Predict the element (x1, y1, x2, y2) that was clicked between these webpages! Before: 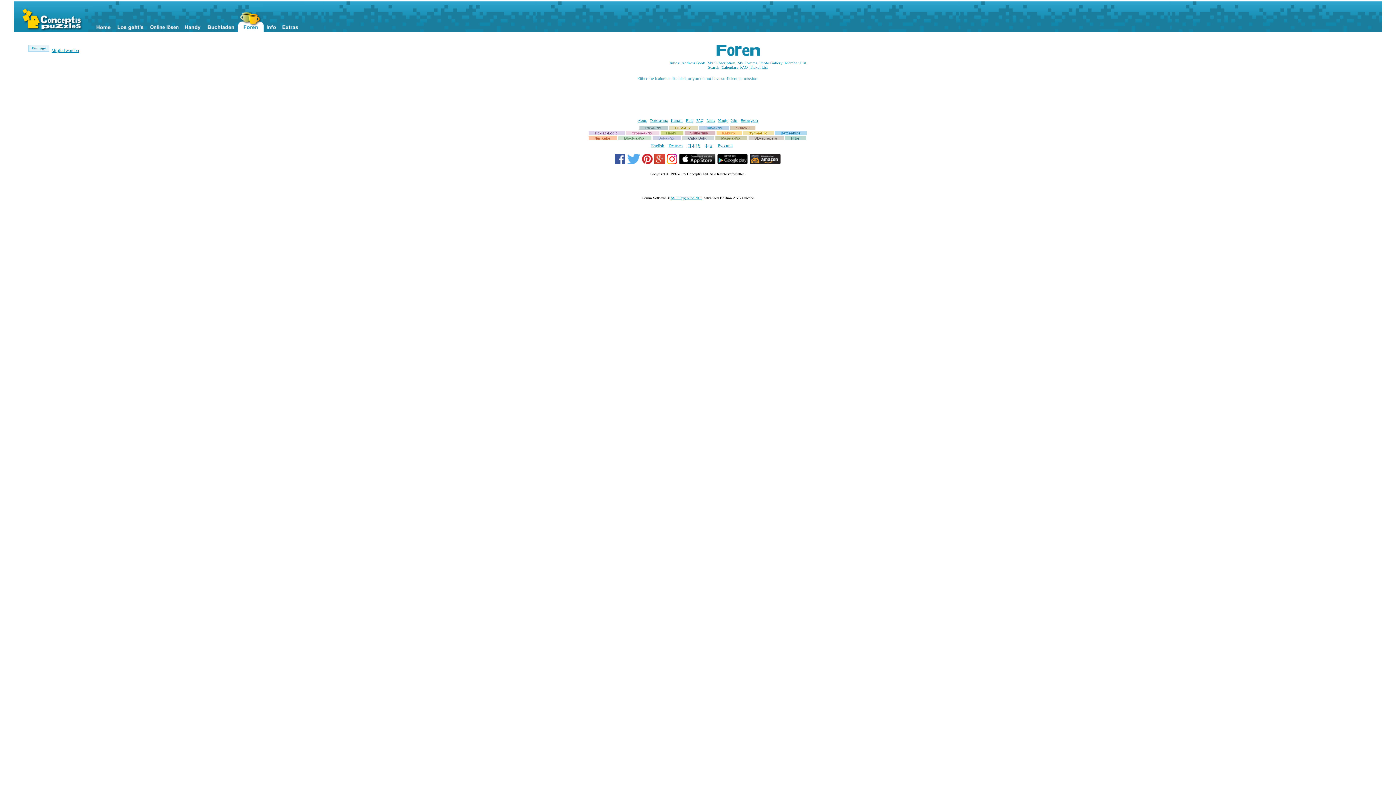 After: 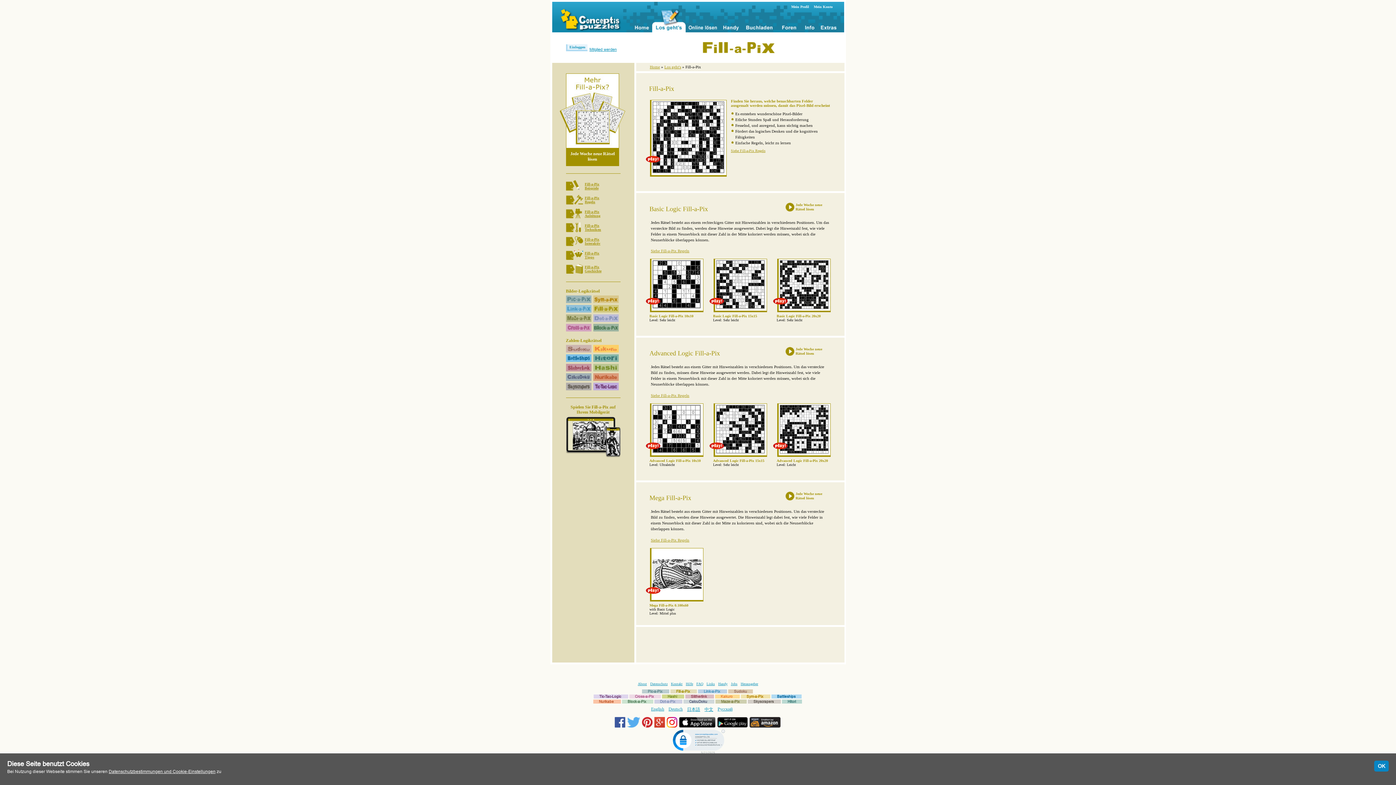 Action: bbox: (669, 126, 696, 130) label: Fill-a-Pix